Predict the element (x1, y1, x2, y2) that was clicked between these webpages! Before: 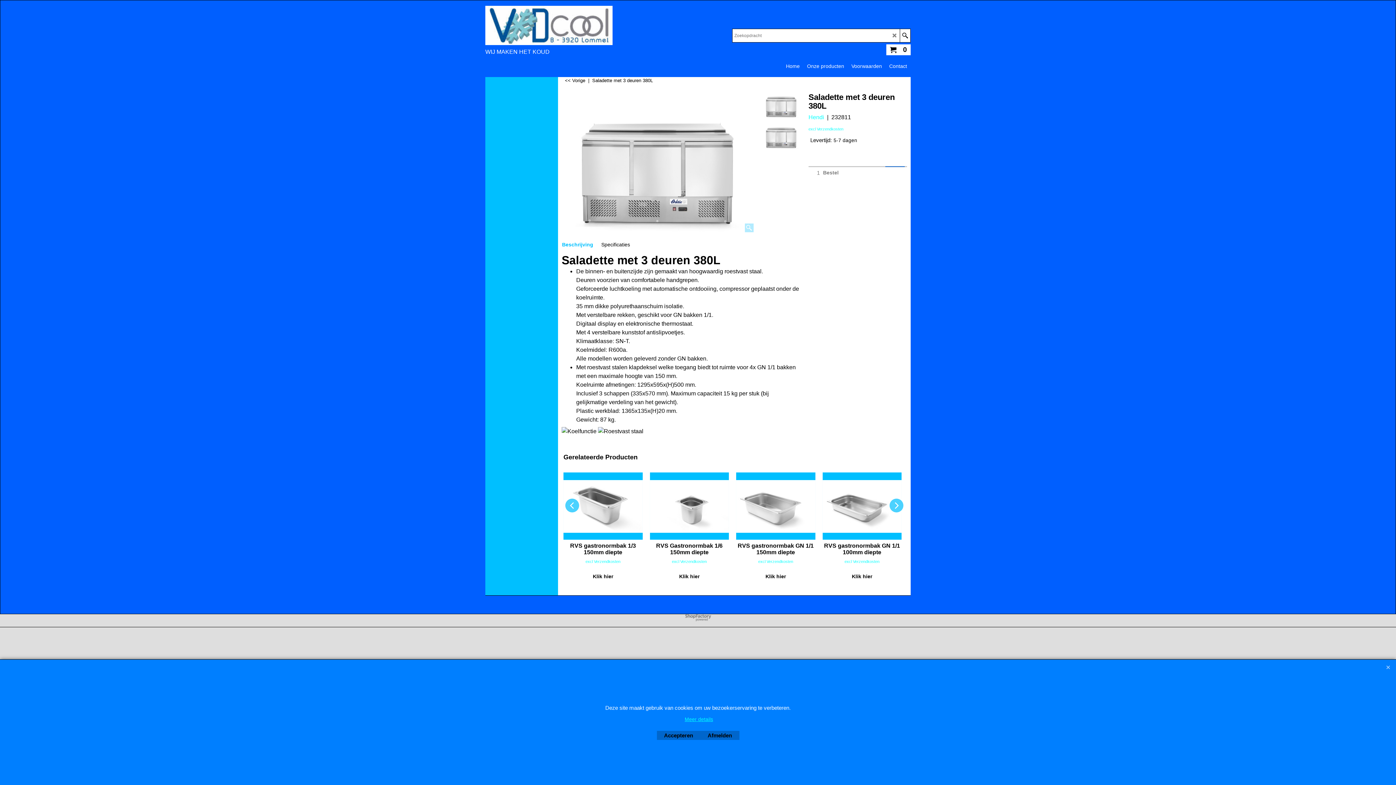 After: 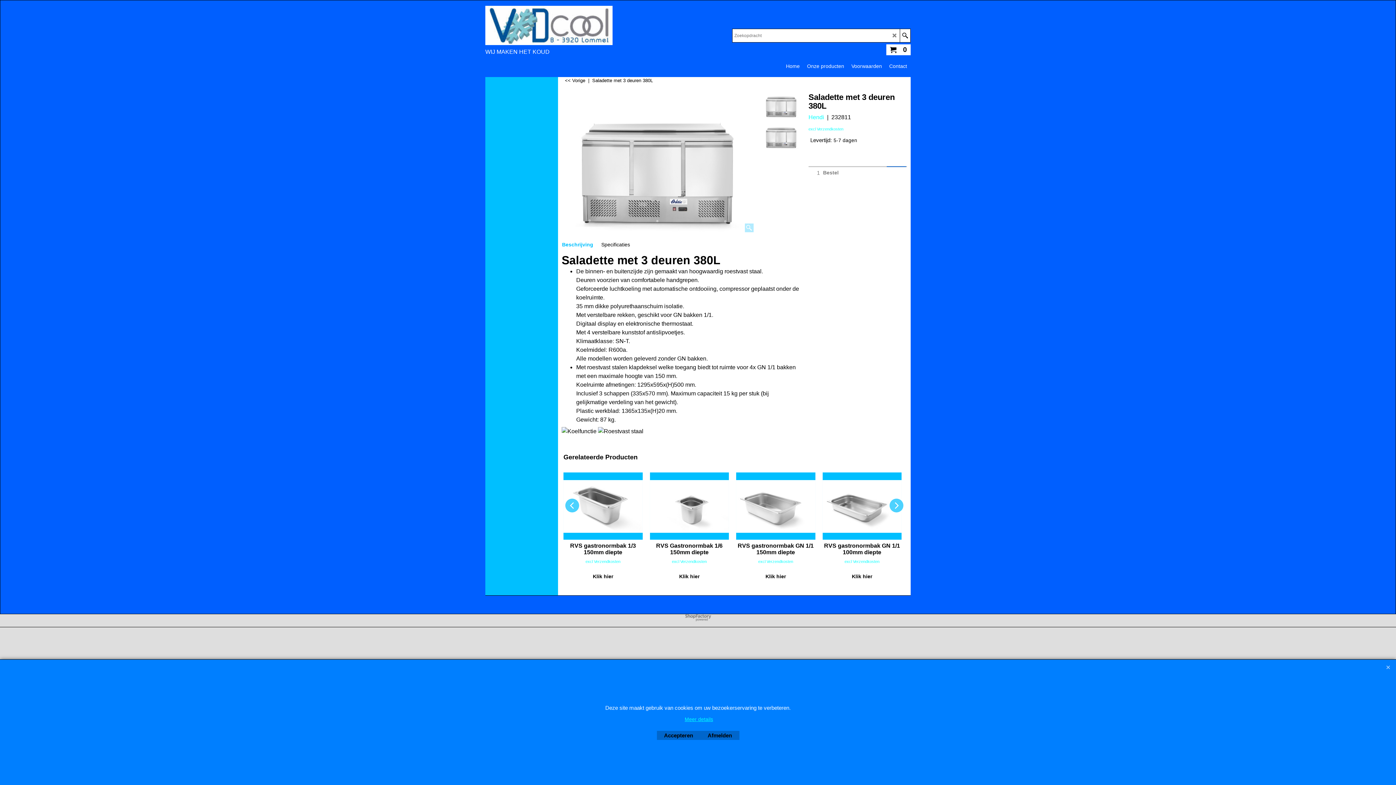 Action: bbox: (757, 89, 804, 118)